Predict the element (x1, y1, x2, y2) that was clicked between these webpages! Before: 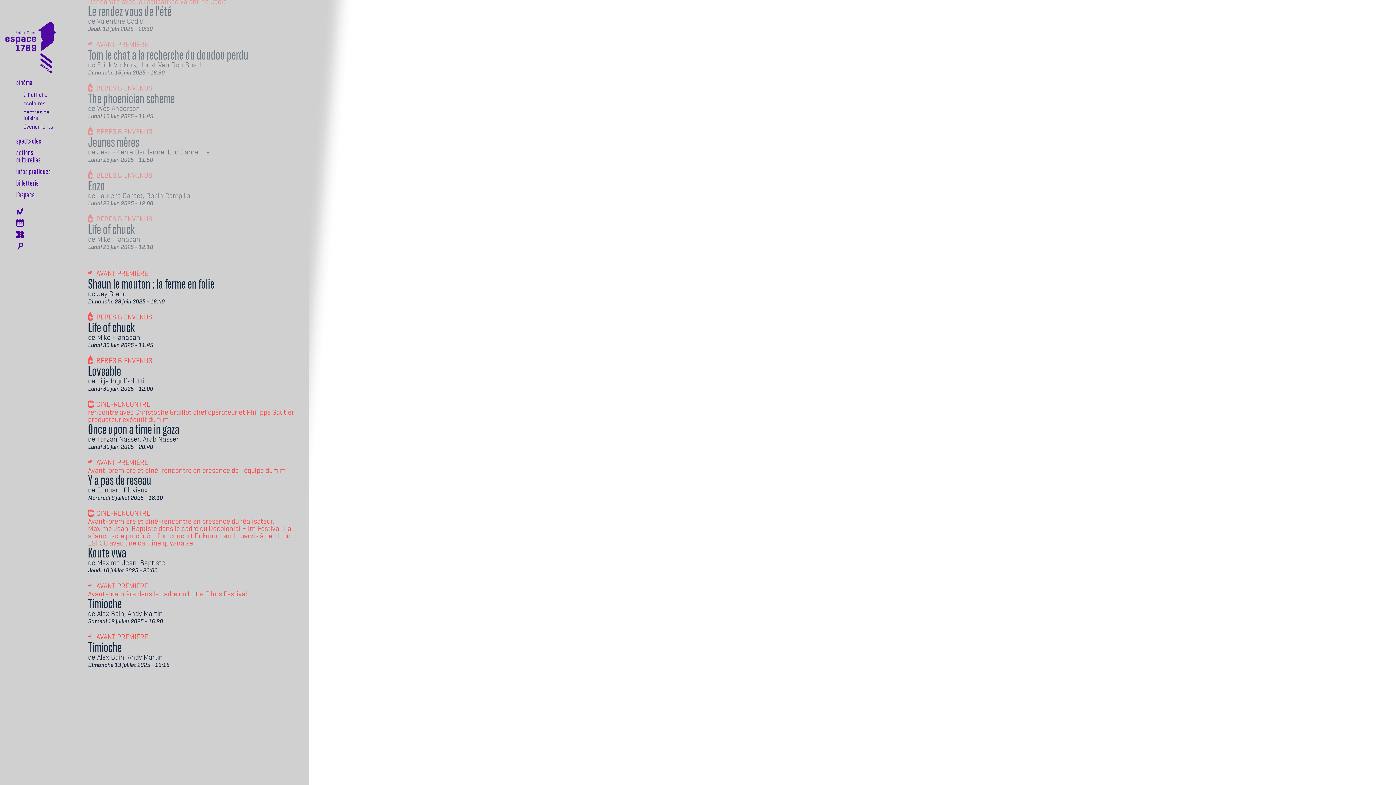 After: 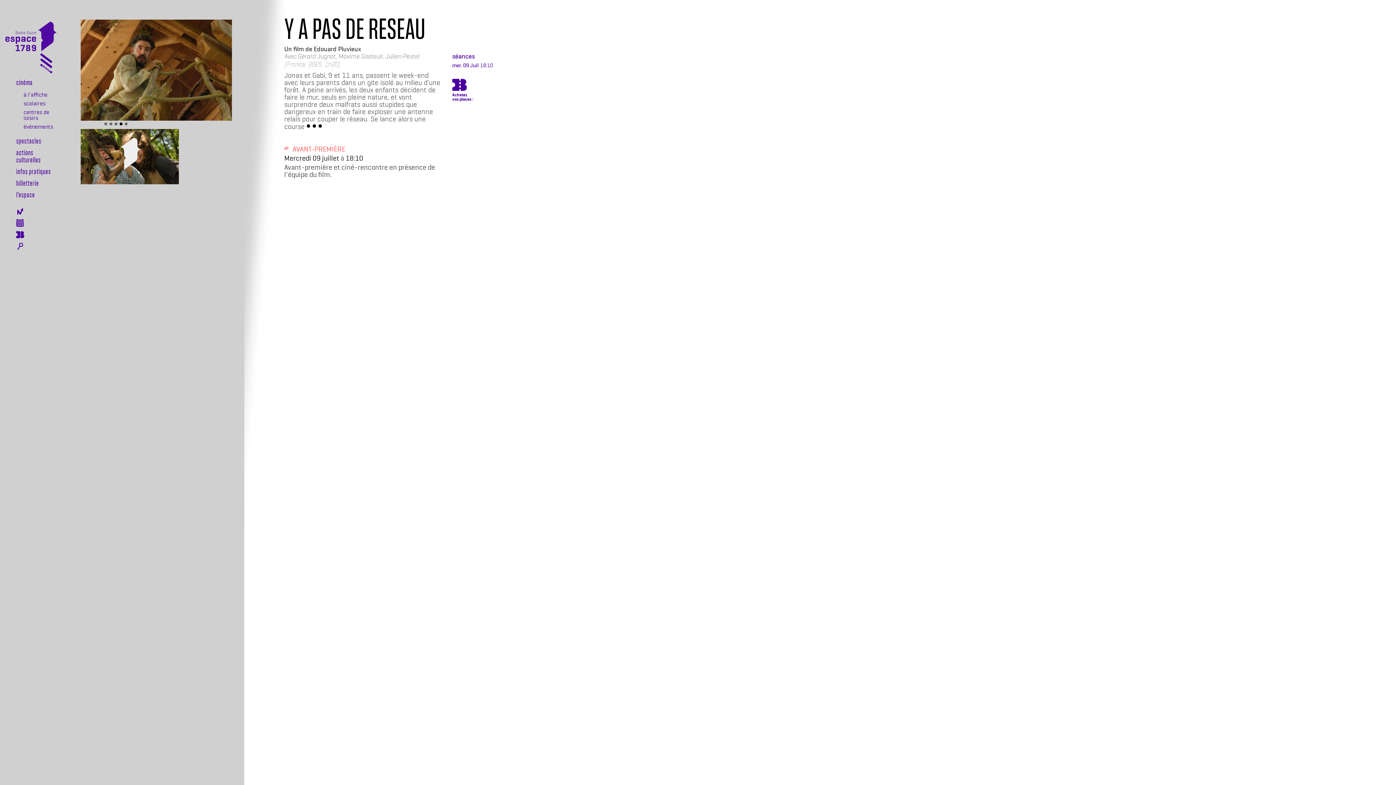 Action: label: AVANT PREMIÈRE
Avant-première et ciné-rencontre en présence de l'équipe du film.
Y a pas de reseau
de Edouard Pluvieux
Mercredi 9 juillet 2025 - 18:10 bbox: (88, 458, 294, 501)